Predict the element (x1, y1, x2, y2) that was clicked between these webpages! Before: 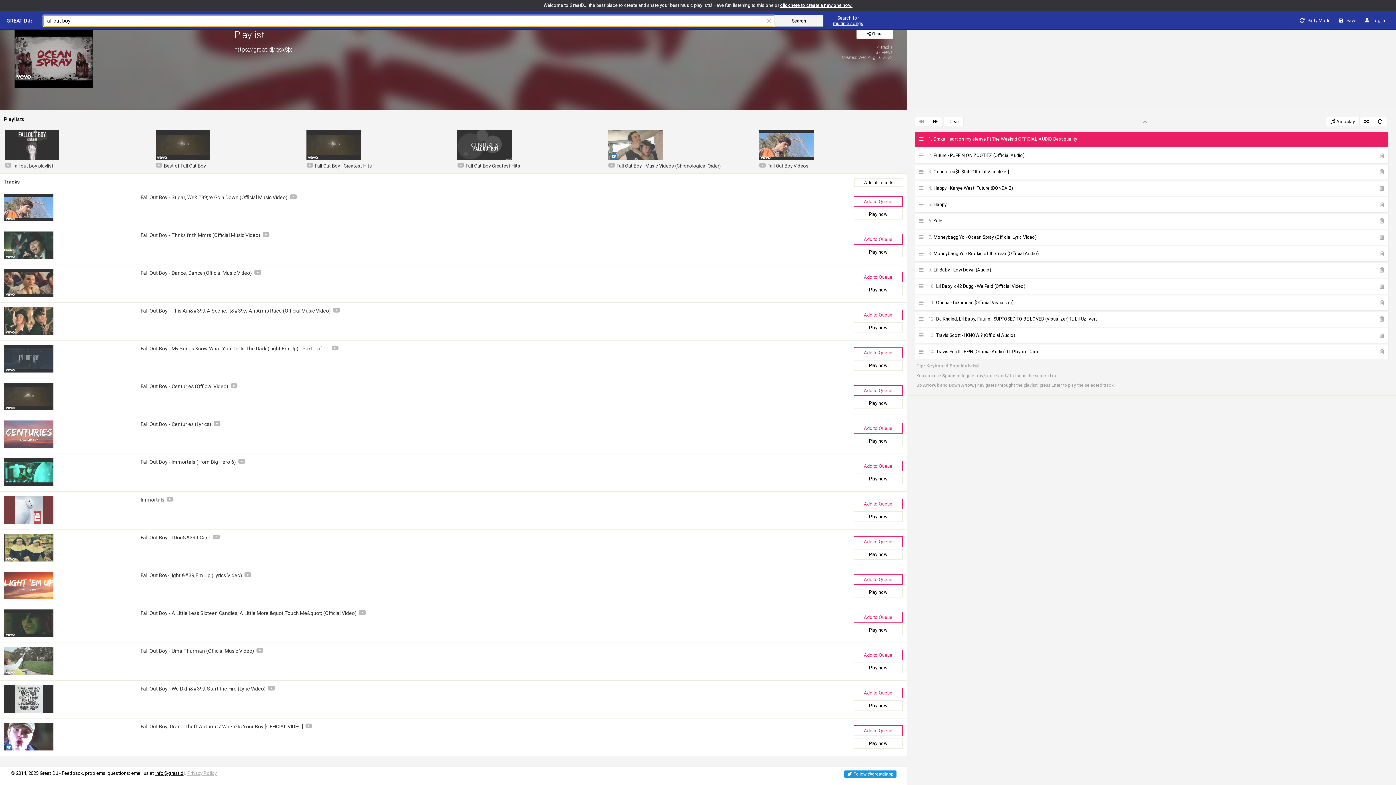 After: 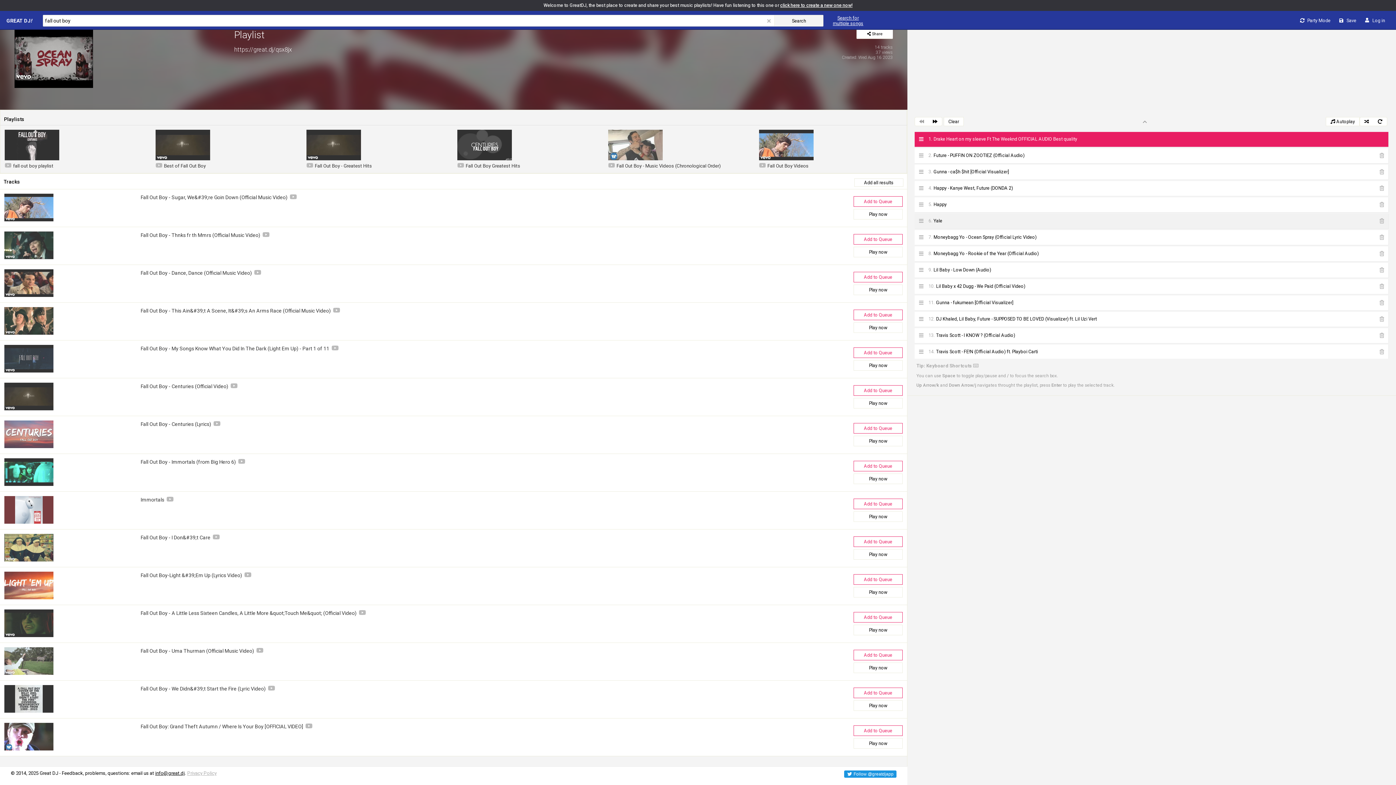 Action: label: 6Yale bbox: (914, 213, 1389, 229)